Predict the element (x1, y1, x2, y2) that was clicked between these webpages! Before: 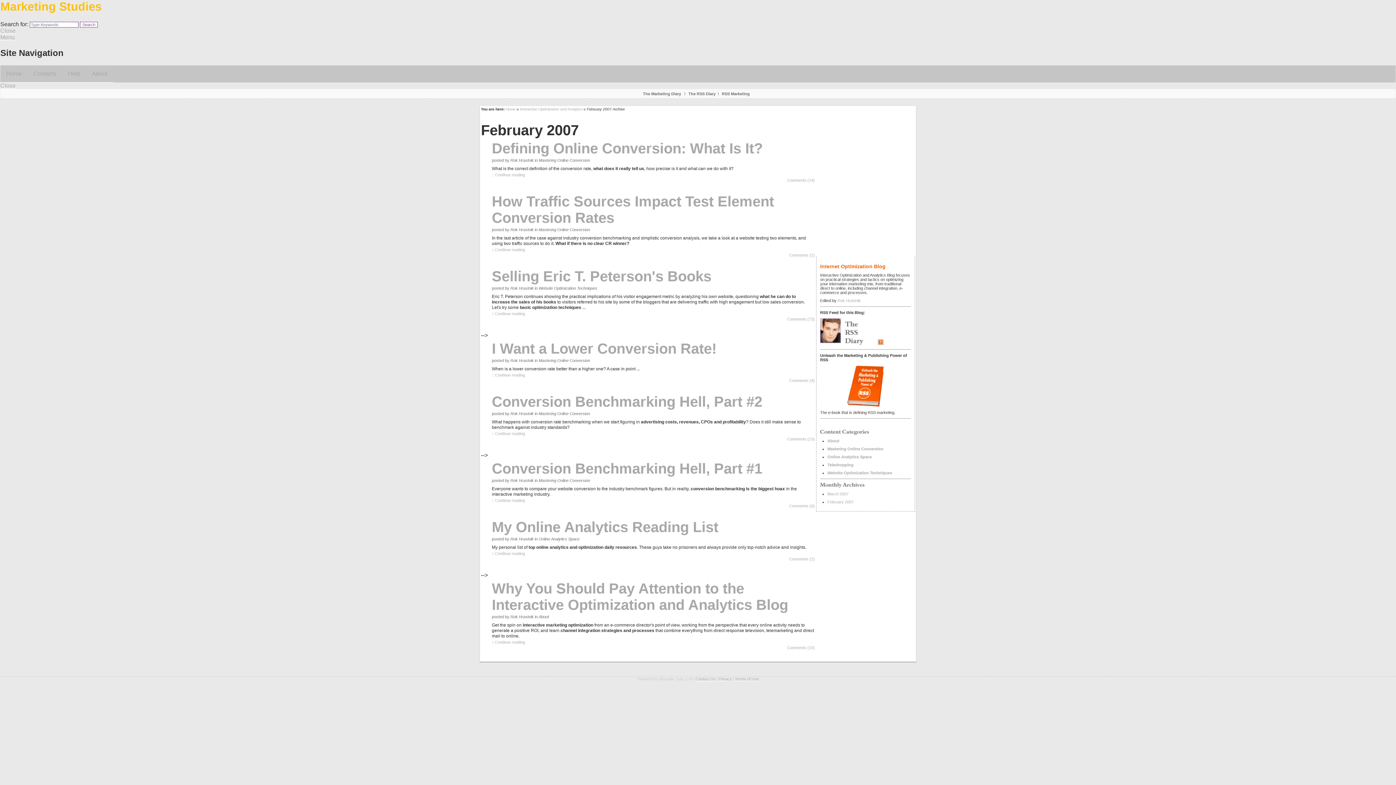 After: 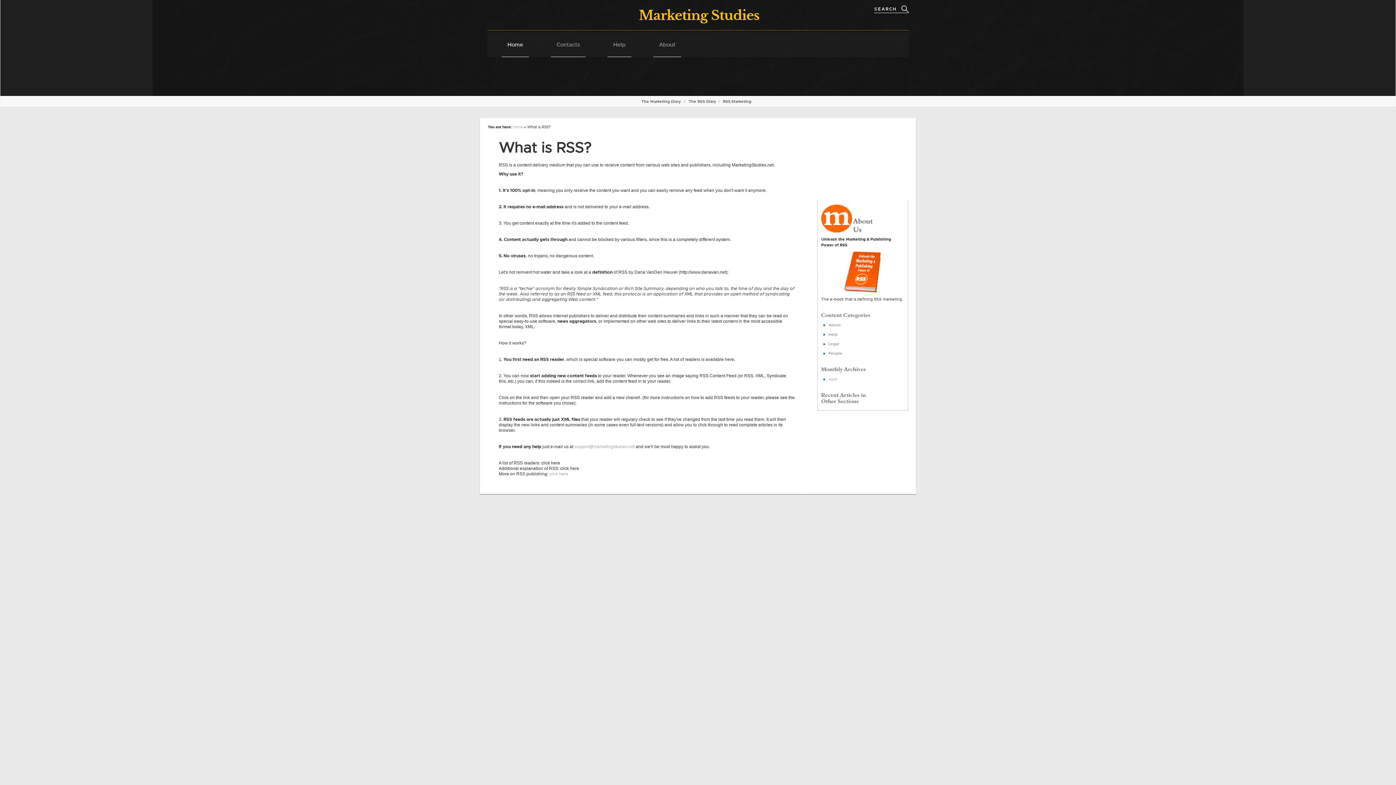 Action: bbox: (878, 341, 883, 345)